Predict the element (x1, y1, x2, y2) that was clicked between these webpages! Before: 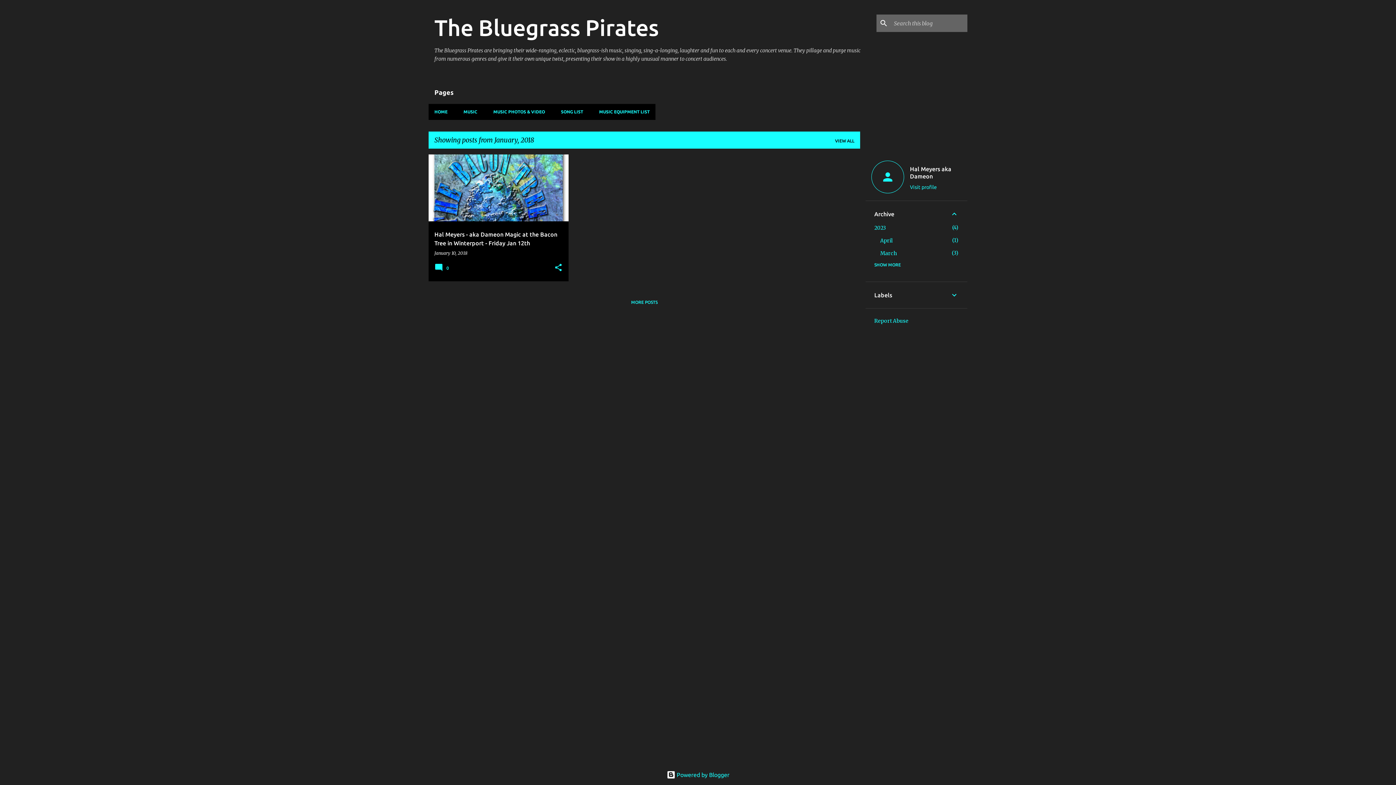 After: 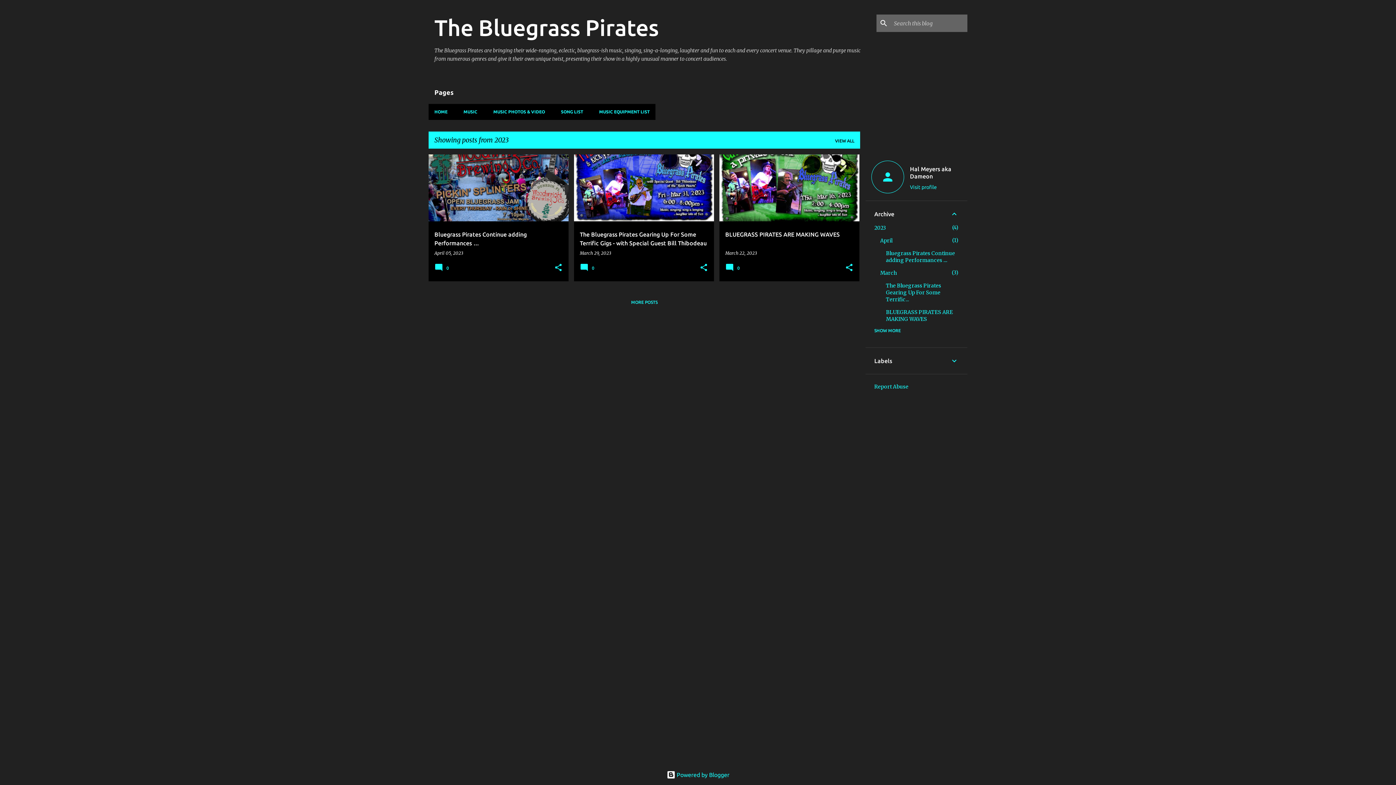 Action: label: 2023
4 bbox: (874, 224, 886, 231)